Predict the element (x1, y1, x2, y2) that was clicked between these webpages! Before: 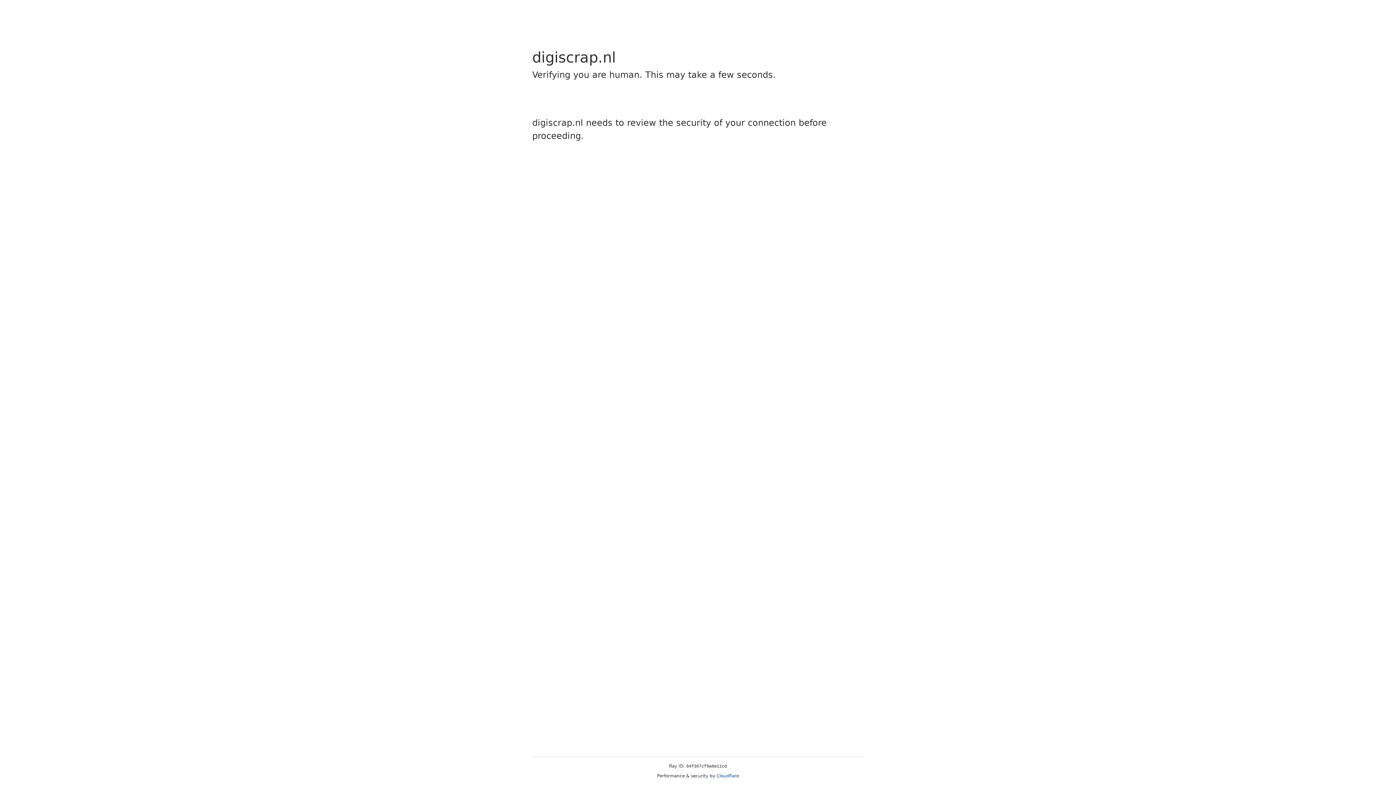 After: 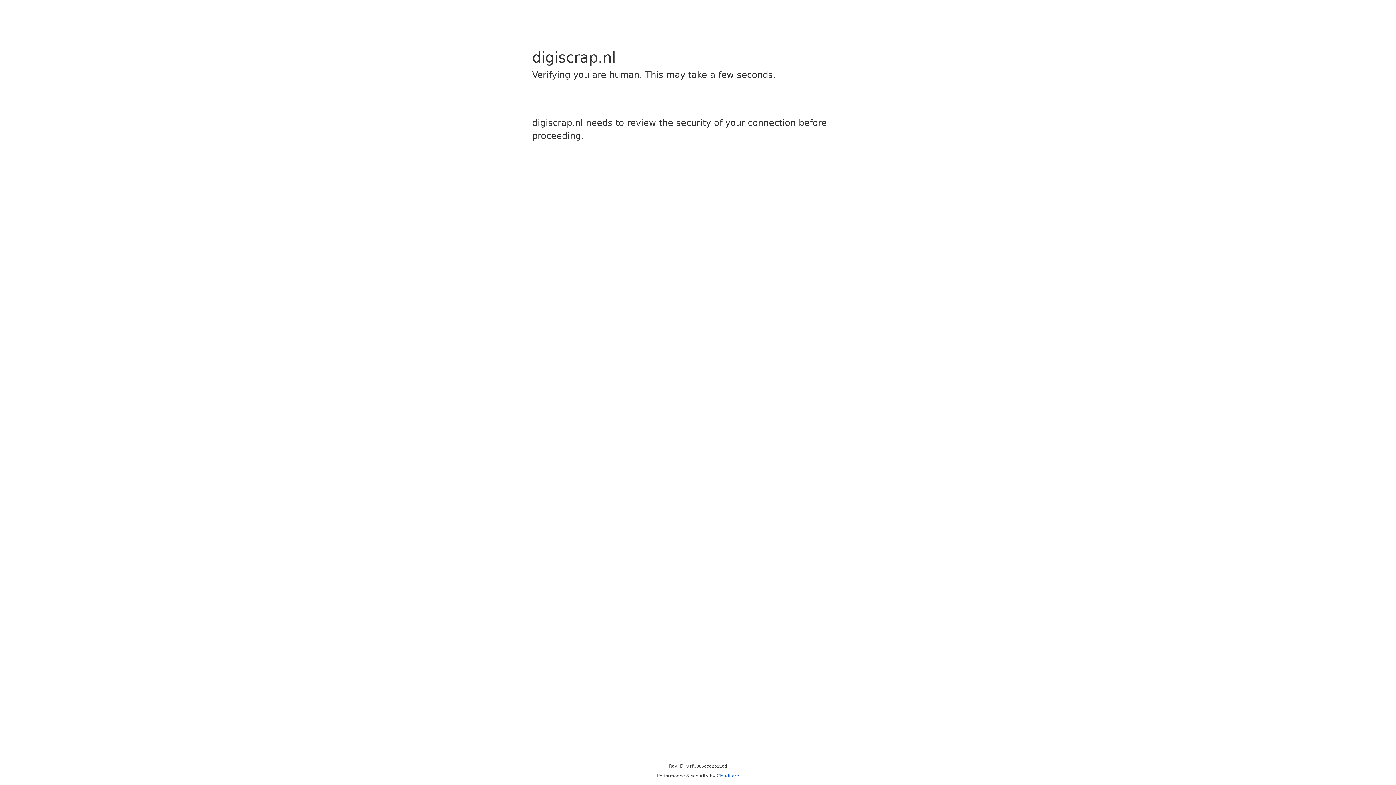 Action: label: Cloudflare bbox: (716, 773, 739, 778)